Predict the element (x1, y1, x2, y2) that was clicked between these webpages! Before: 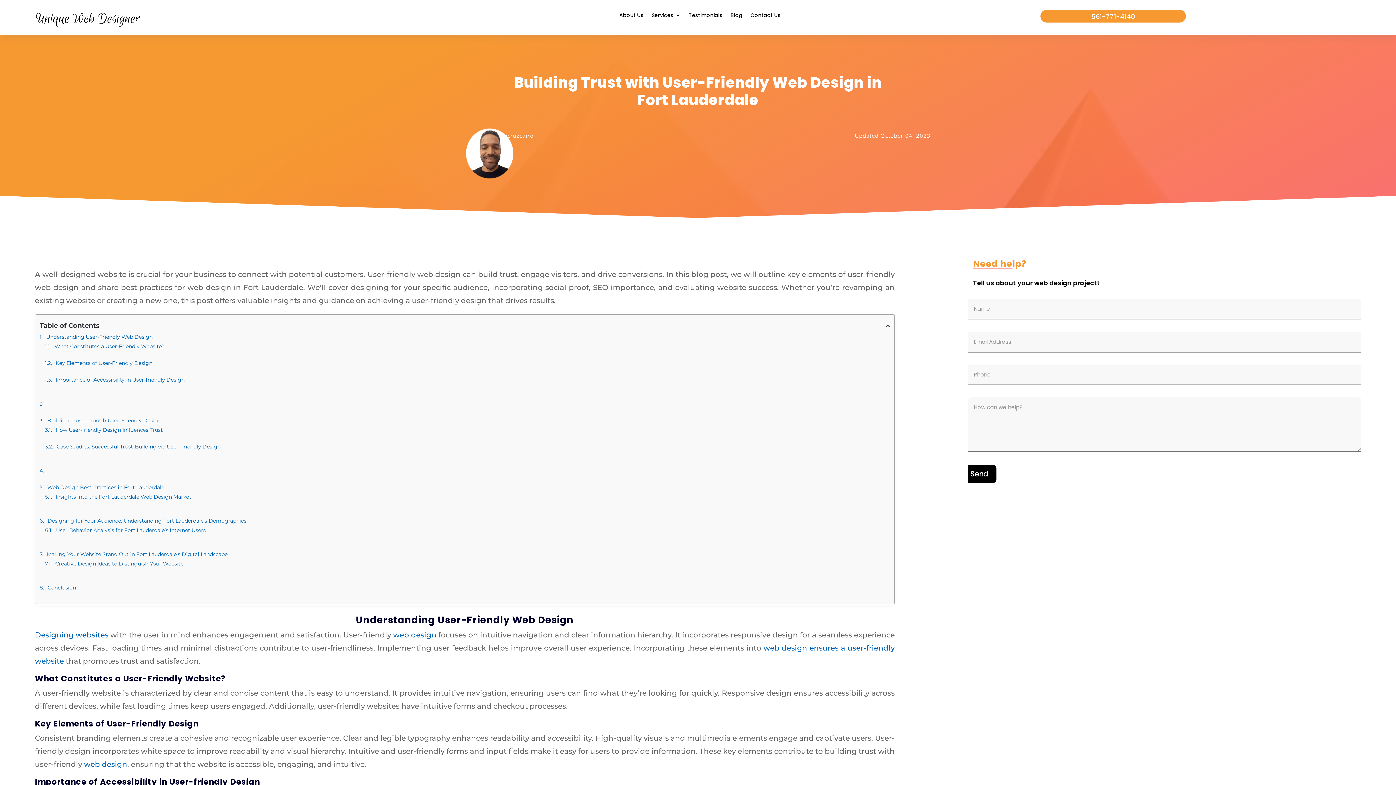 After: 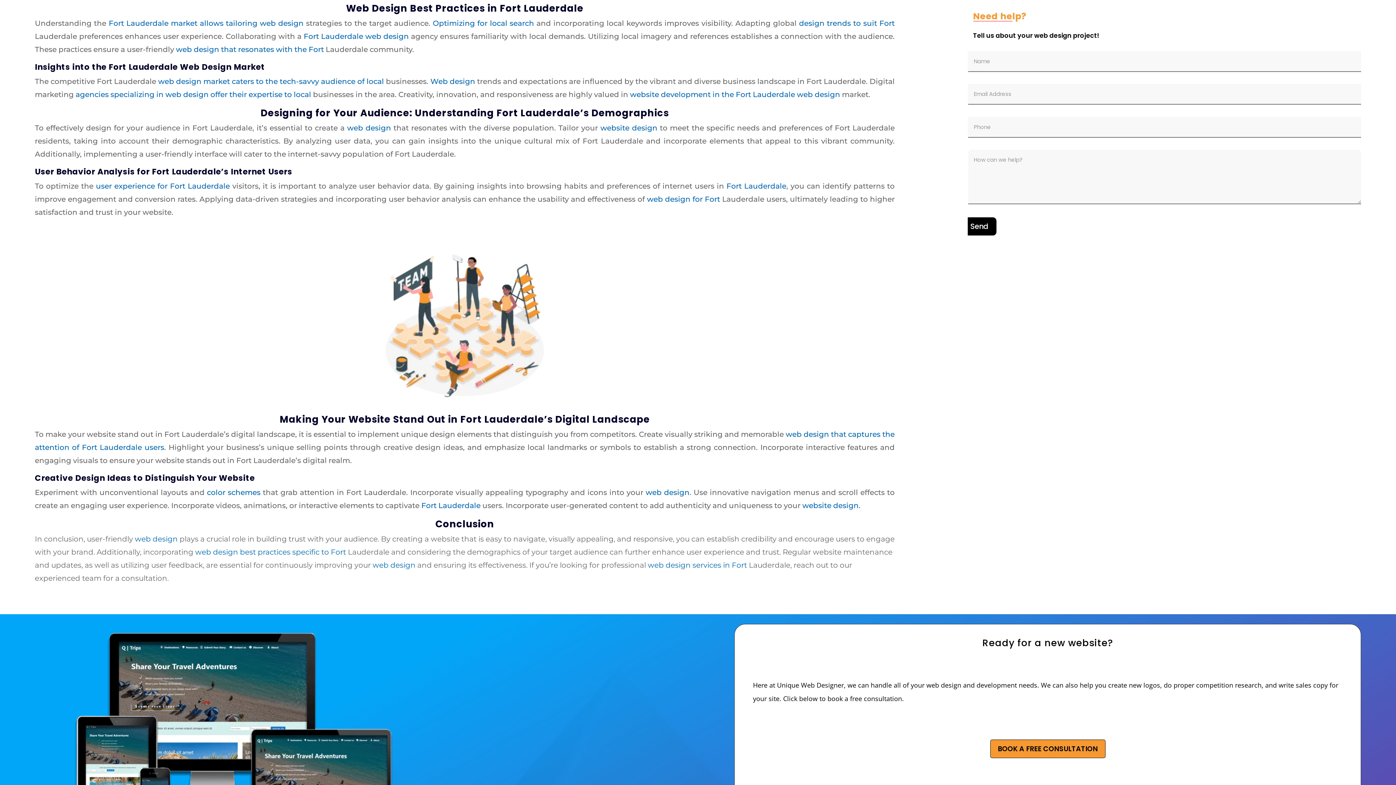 Action: bbox: (39, 466, 890, 475)